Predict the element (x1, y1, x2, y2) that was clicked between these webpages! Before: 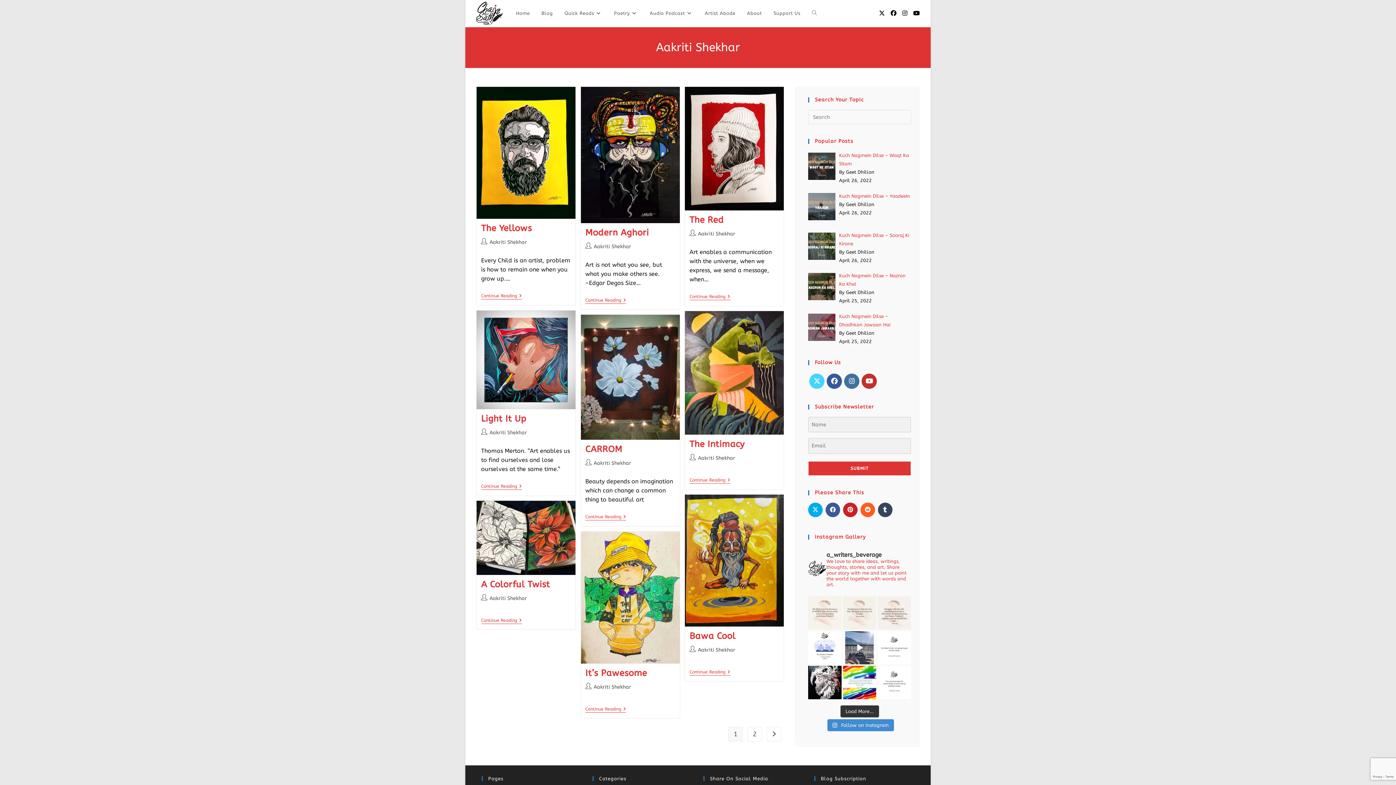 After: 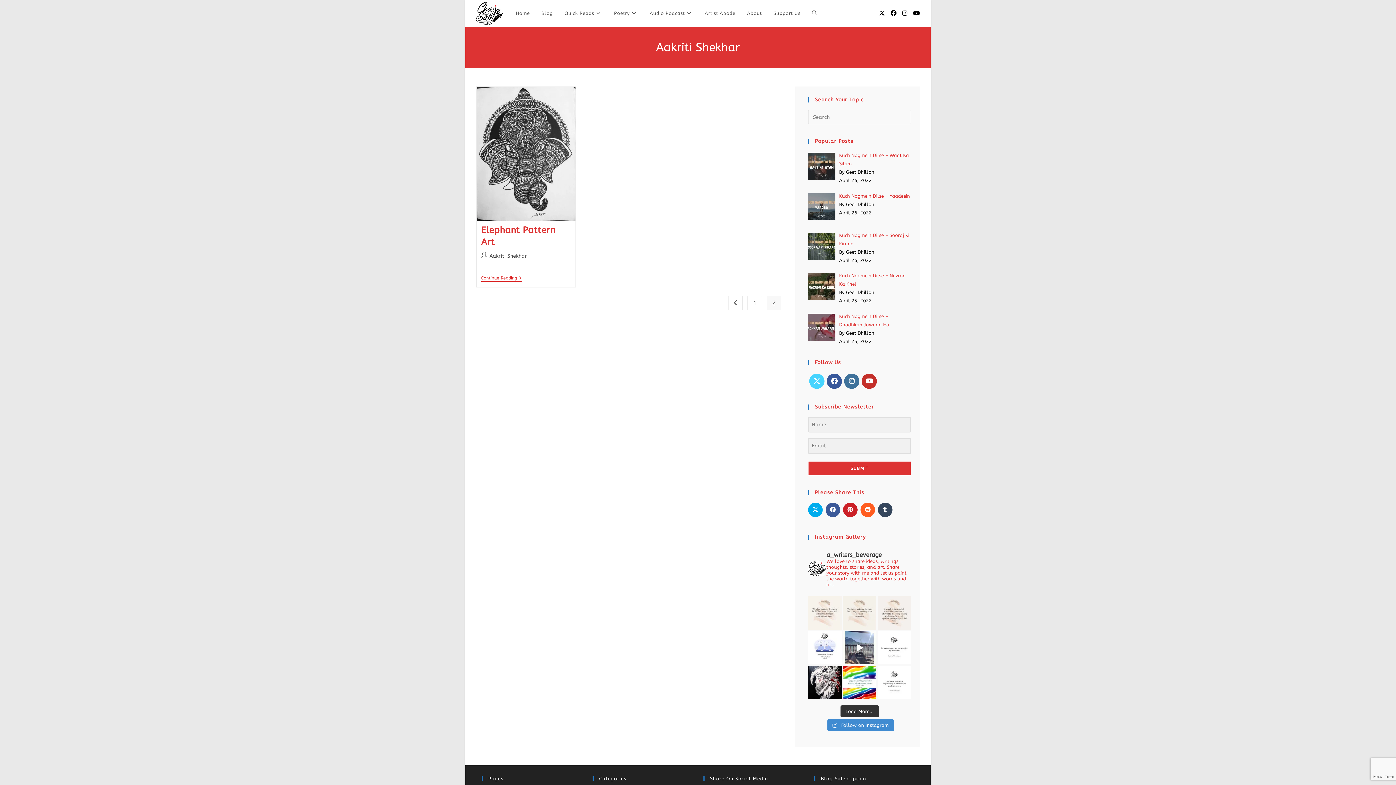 Action: label: Go to the next page bbox: (767, 727, 781, 741)